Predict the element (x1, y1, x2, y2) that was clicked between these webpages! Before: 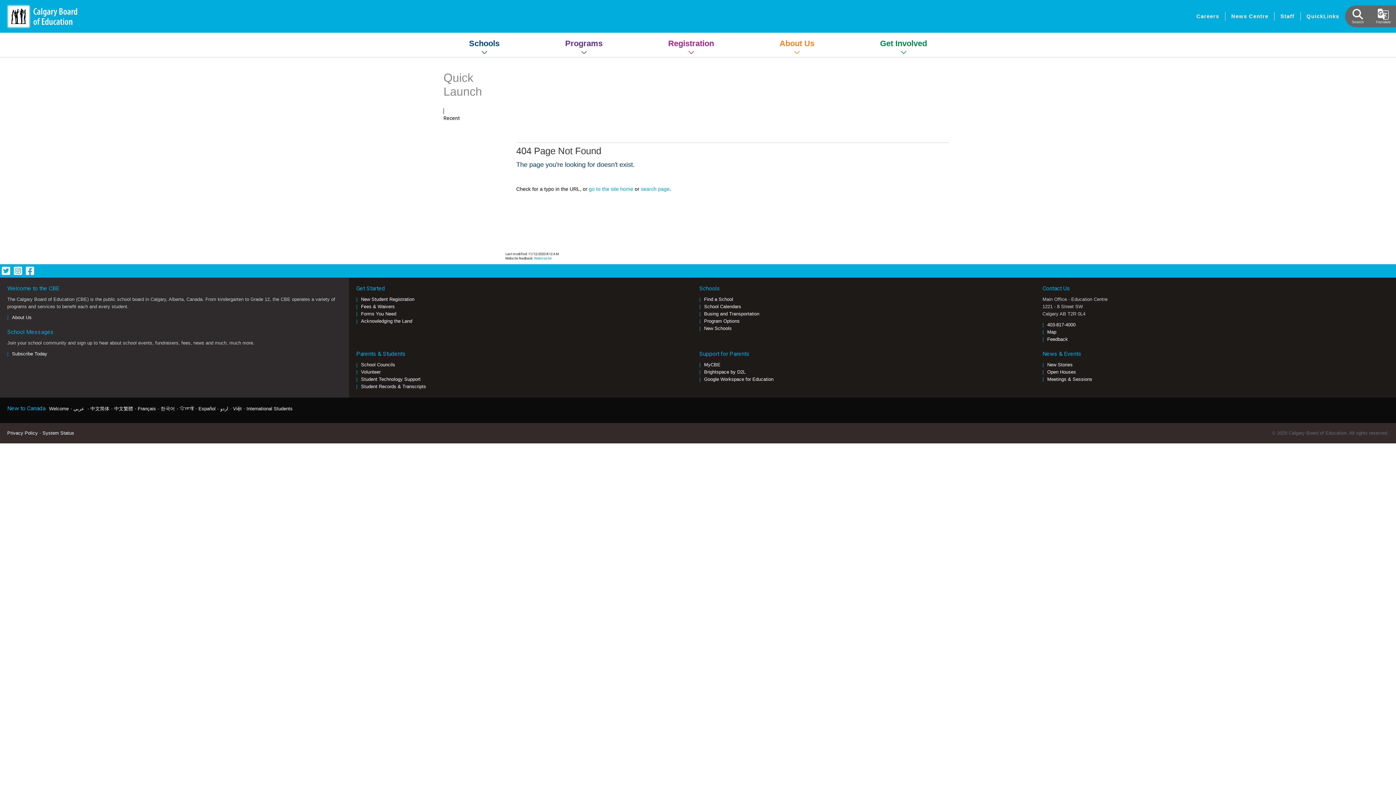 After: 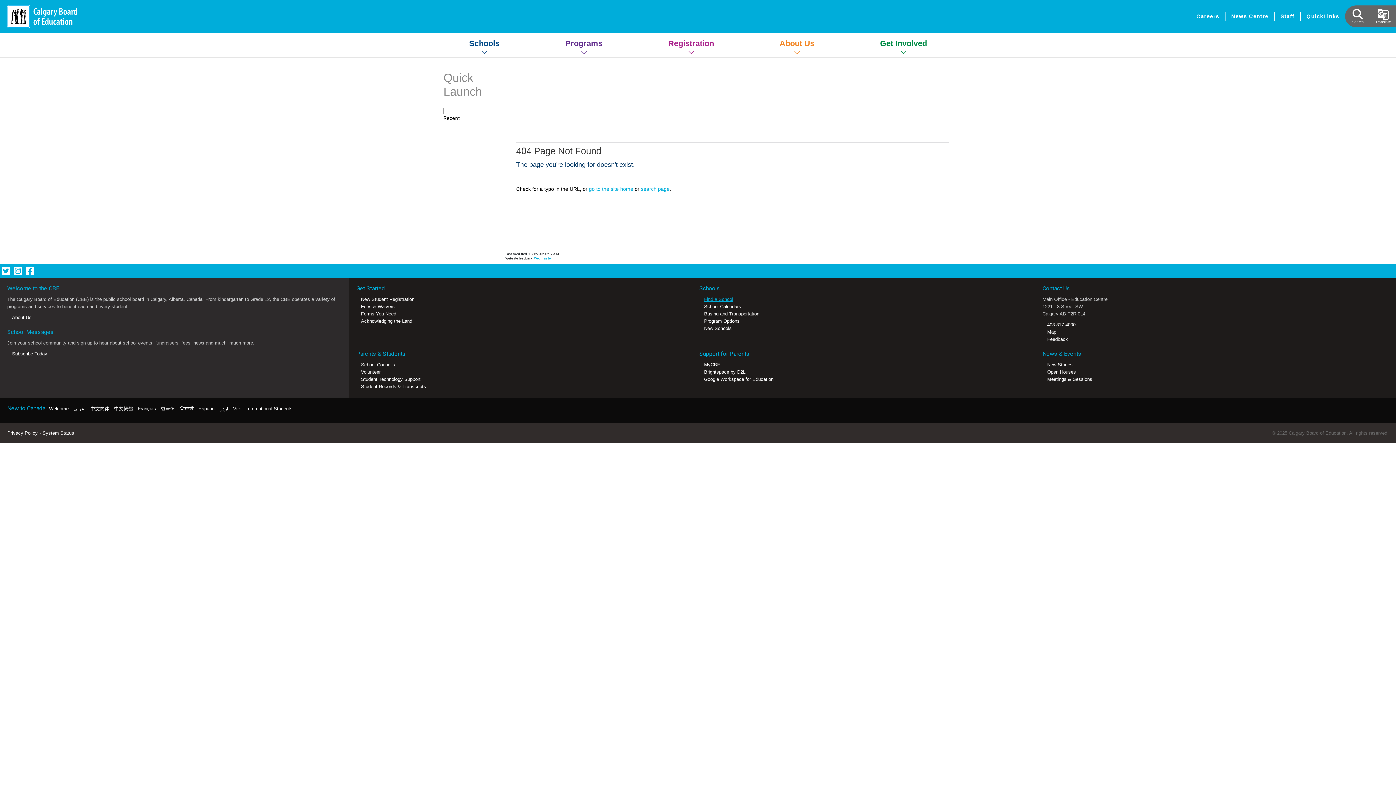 Action: label: Find a School bbox: (704, 296, 733, 302)